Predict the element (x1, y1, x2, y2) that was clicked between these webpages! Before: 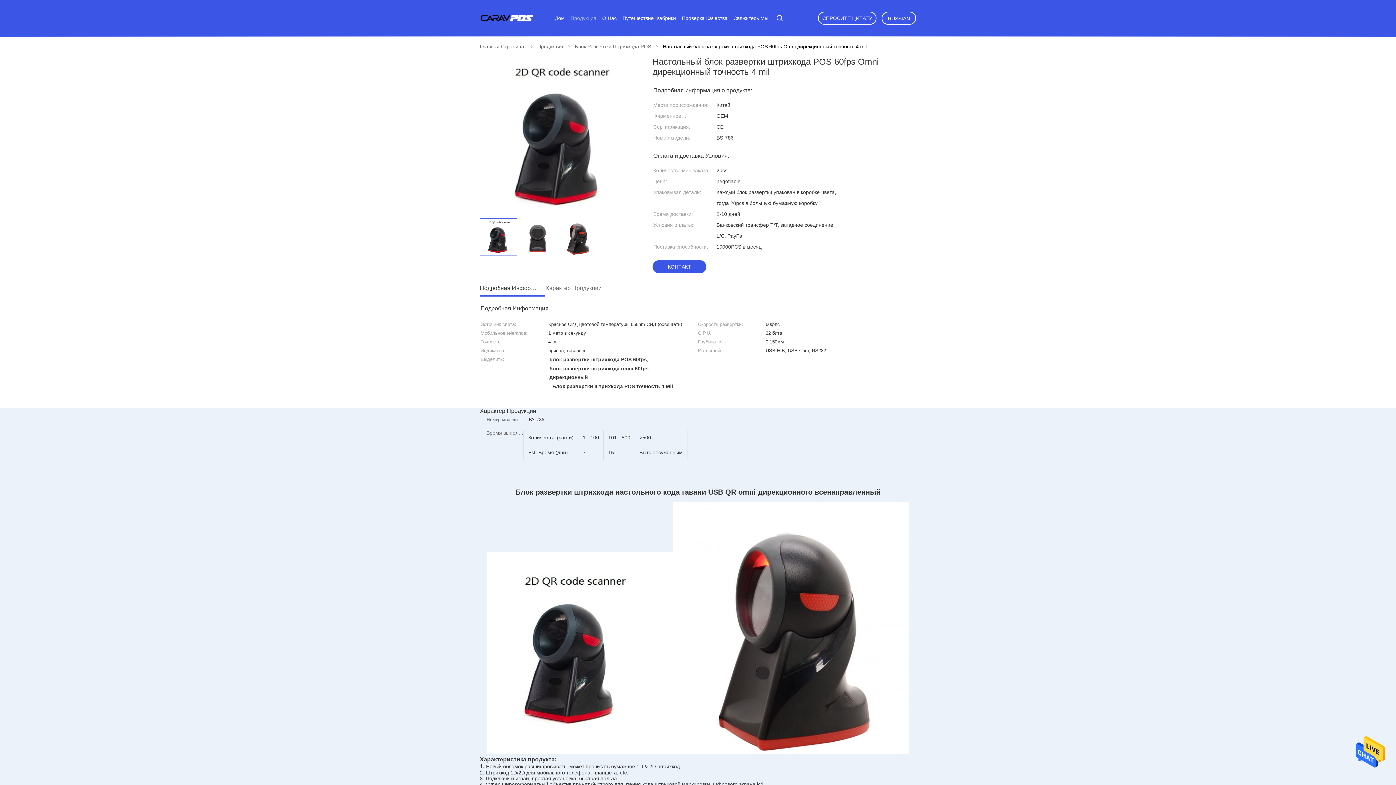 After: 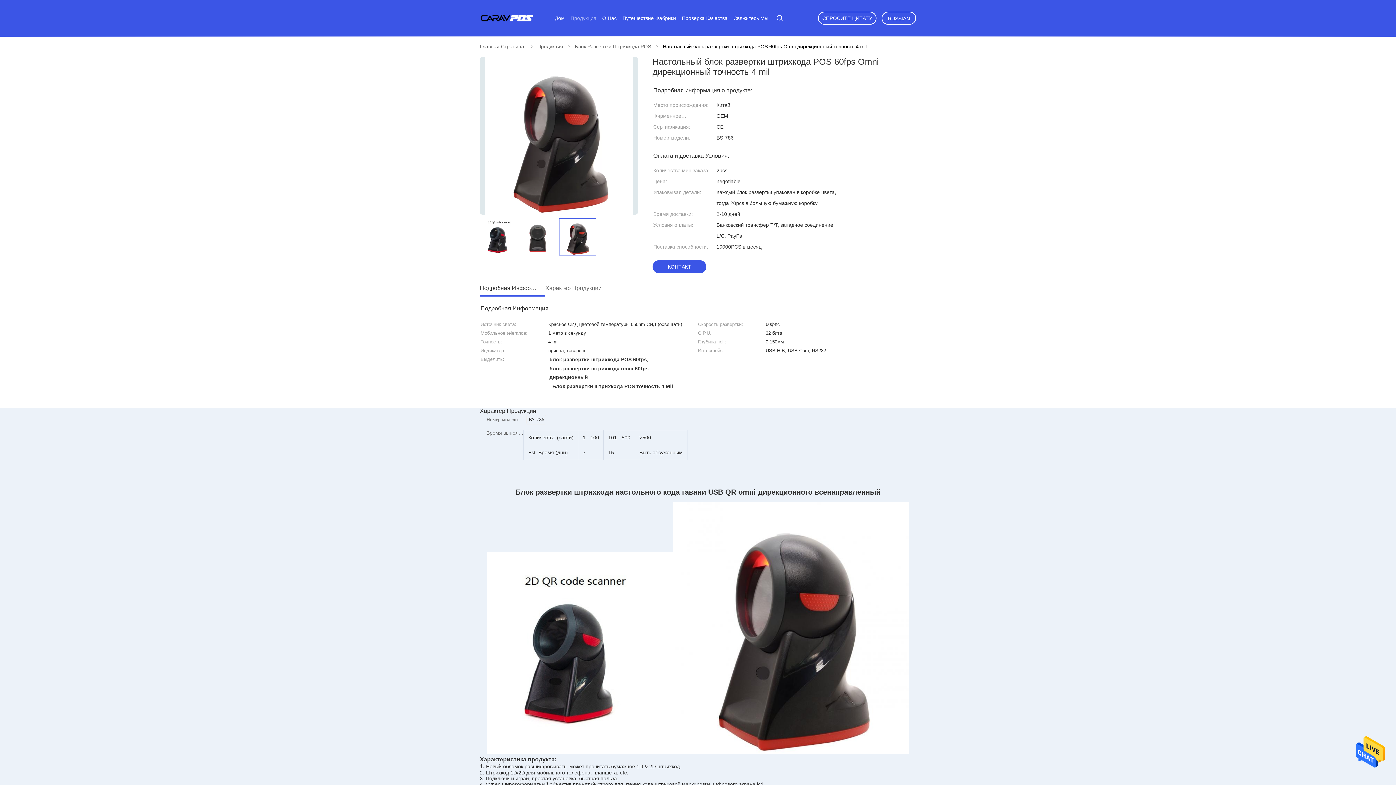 Action: bbox: (559, 218, 596, 255)